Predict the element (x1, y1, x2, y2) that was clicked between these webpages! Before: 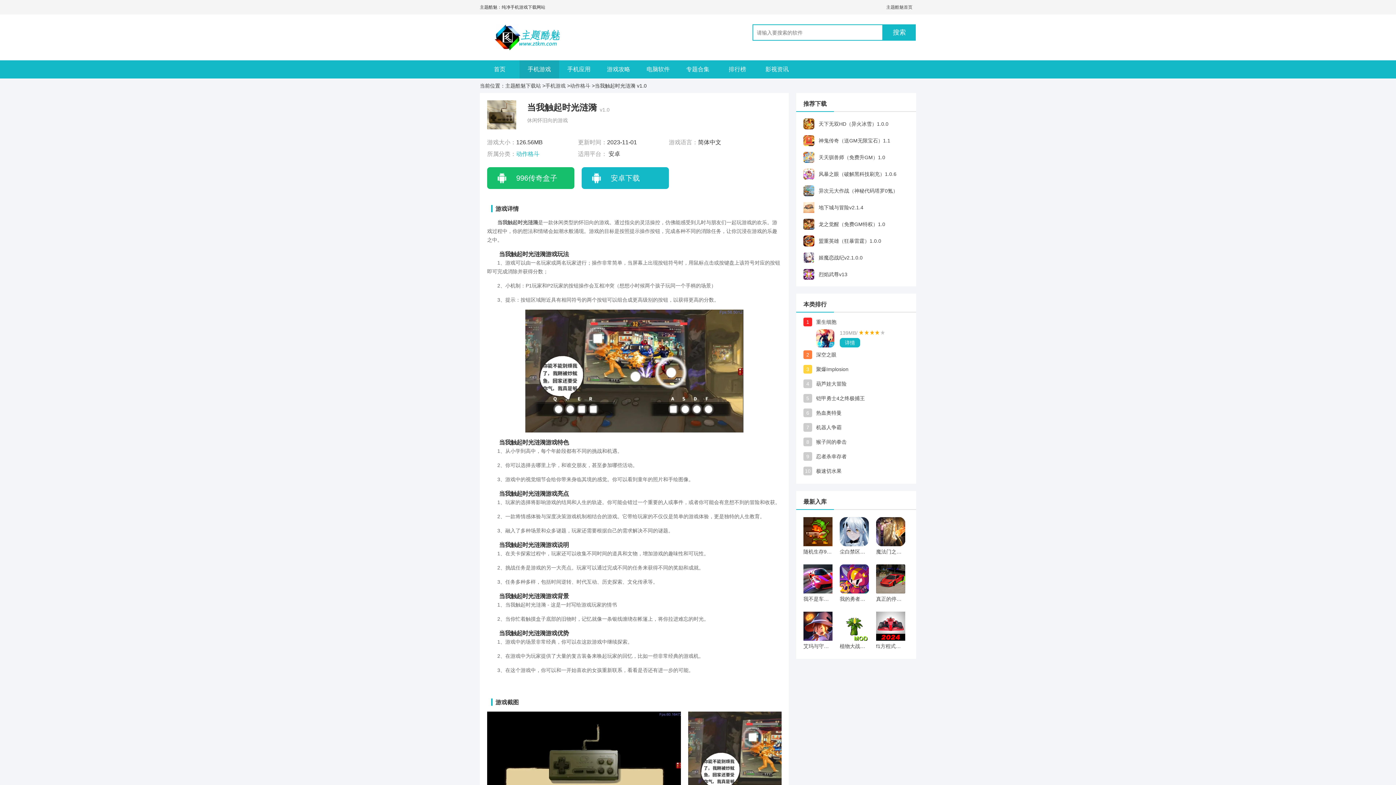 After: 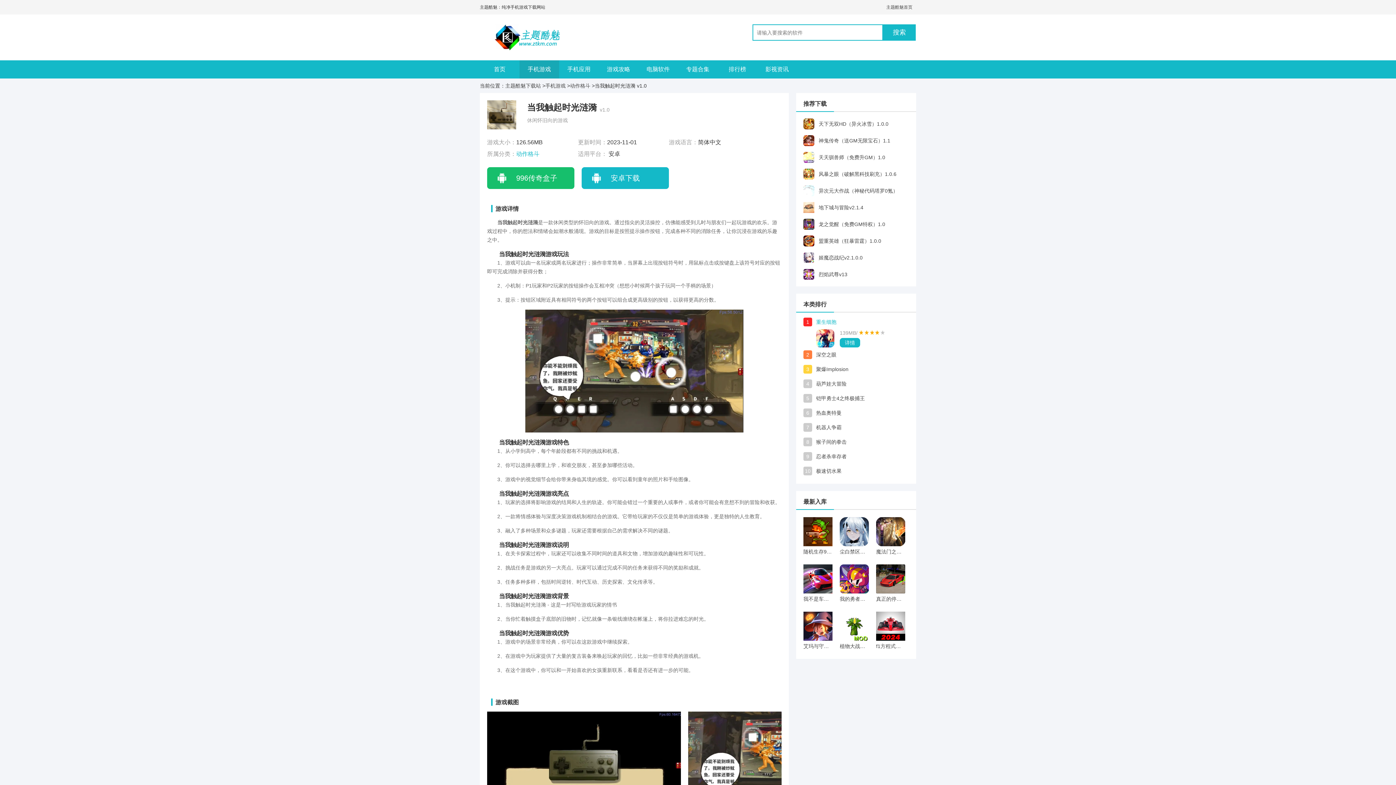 Action: bbox: (816, 314, 918, 328) label: 重生细胞